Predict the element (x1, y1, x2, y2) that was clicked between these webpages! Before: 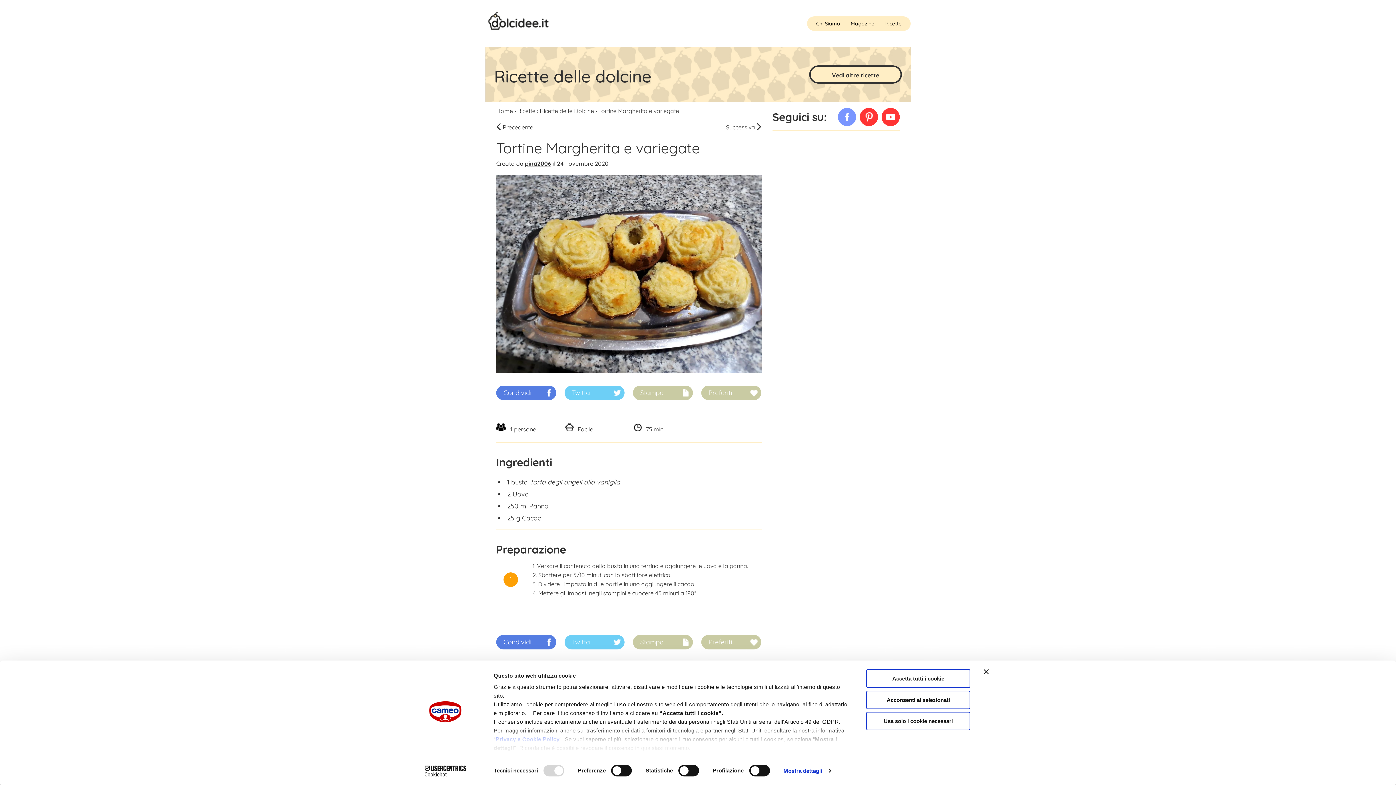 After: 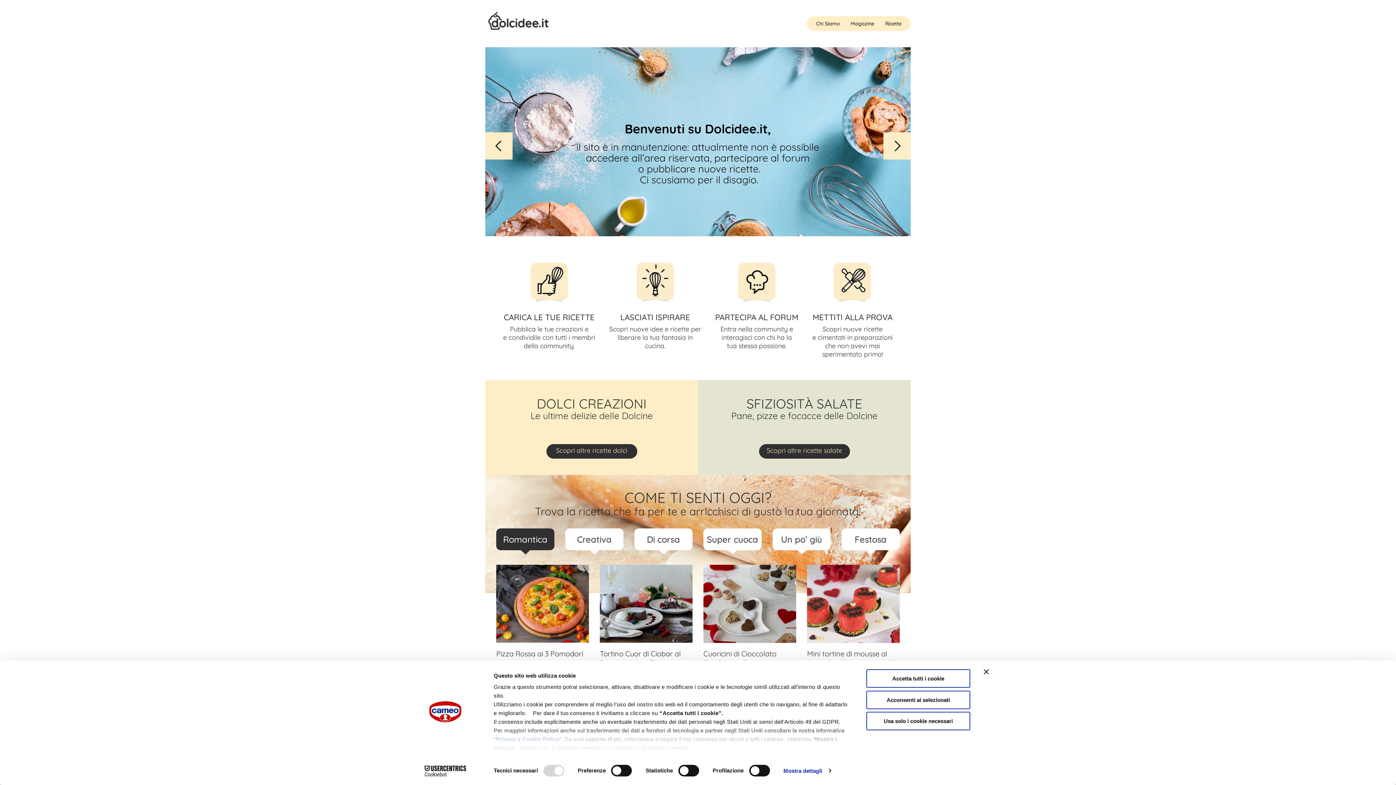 Action: label: Dolcidee.it bbox: (485, 8, 558, 38)